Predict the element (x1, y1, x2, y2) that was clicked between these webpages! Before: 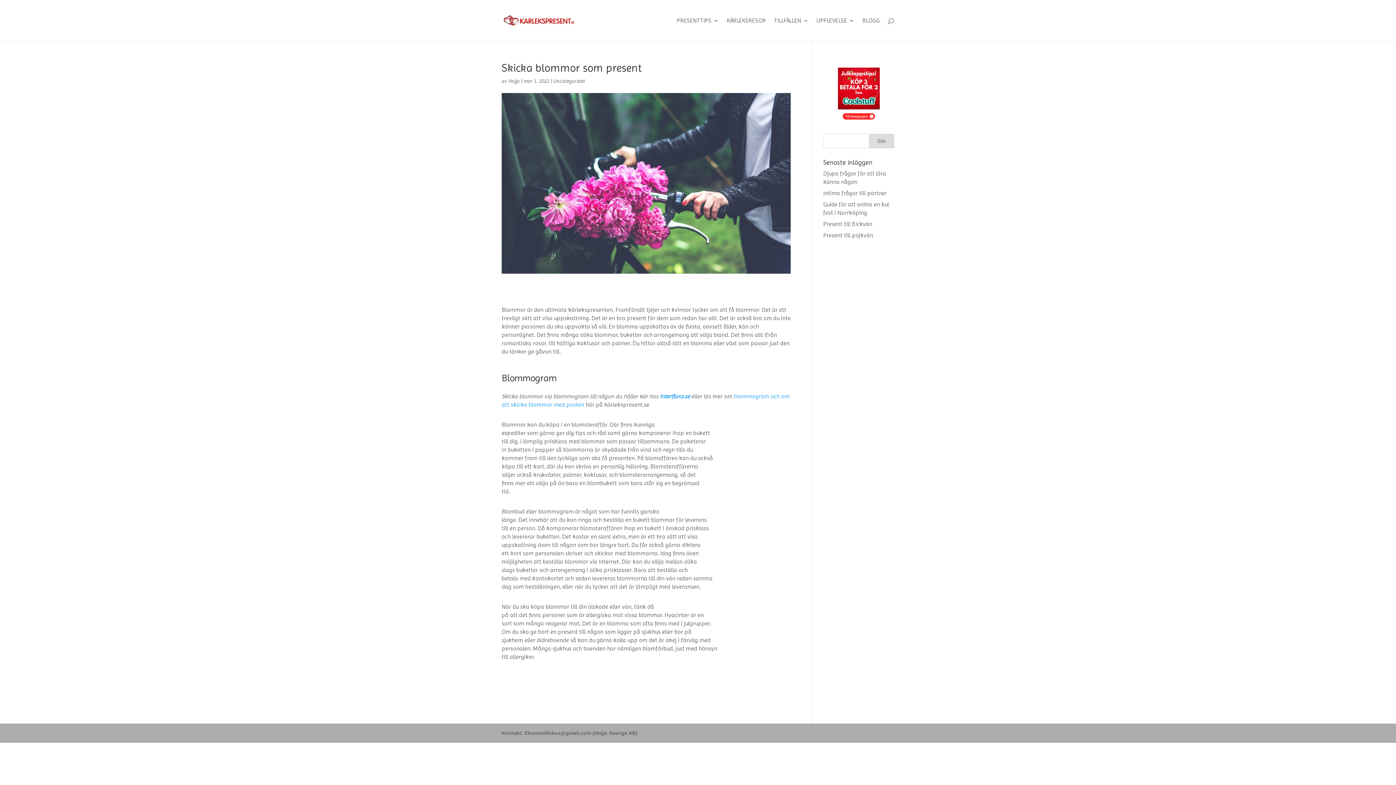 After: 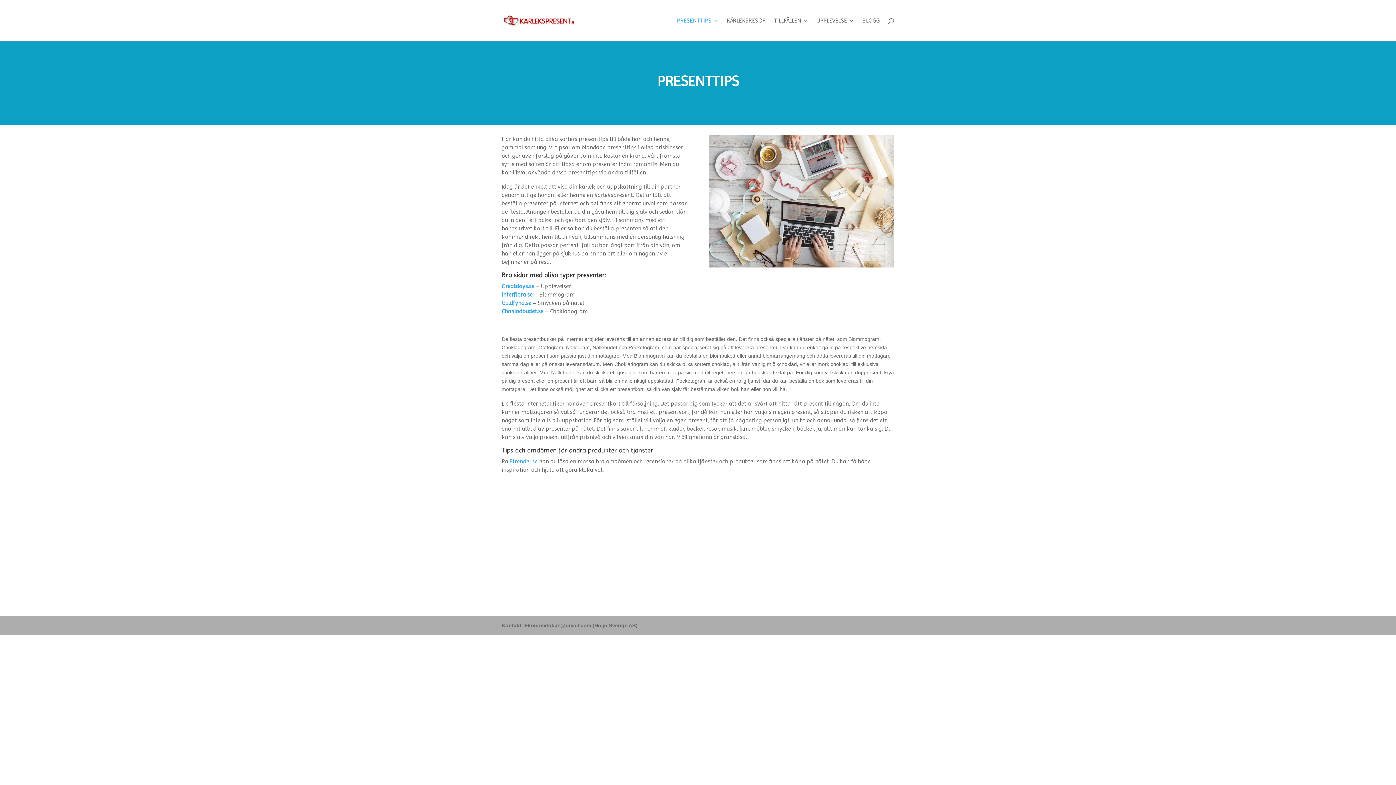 Action: bbox: (677, 18, 718, 41) label: PRESENTTIPS